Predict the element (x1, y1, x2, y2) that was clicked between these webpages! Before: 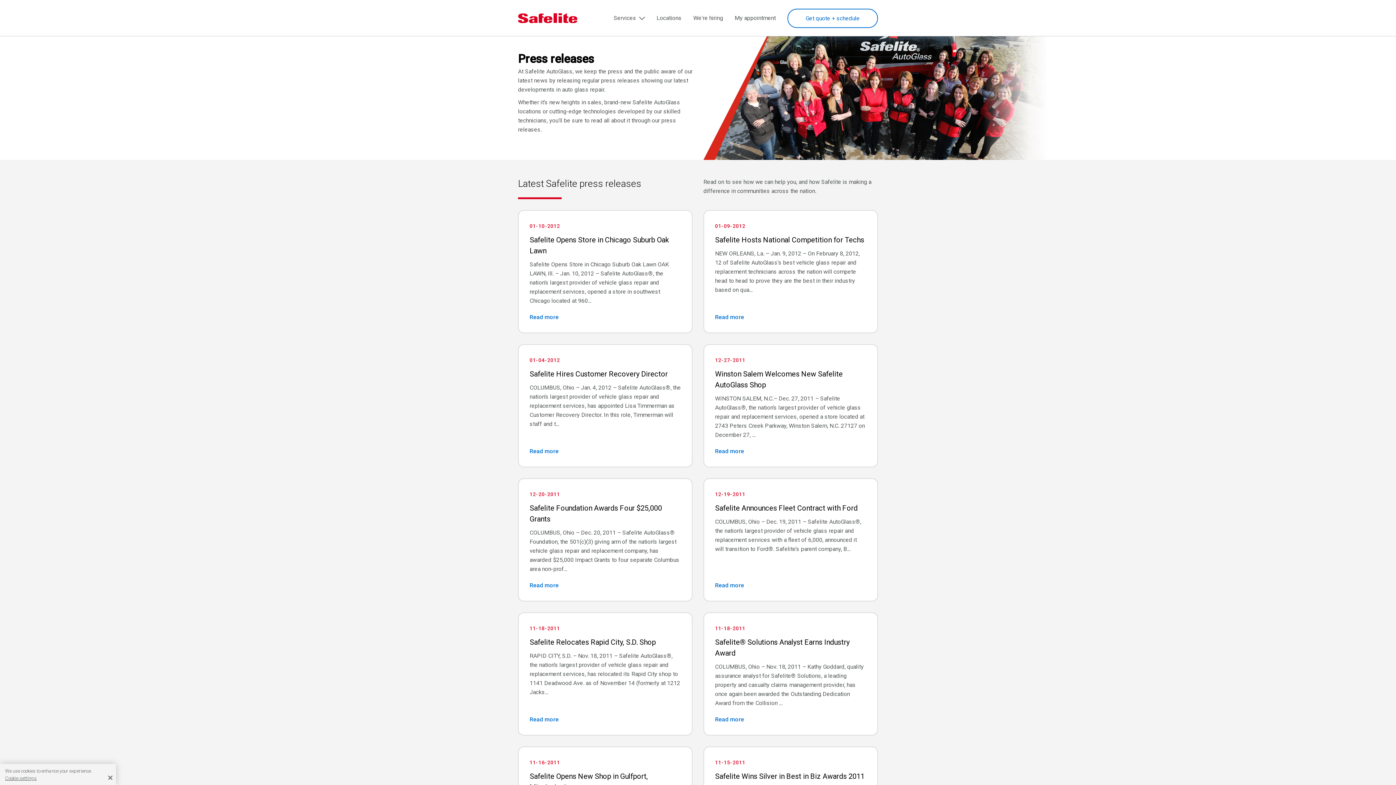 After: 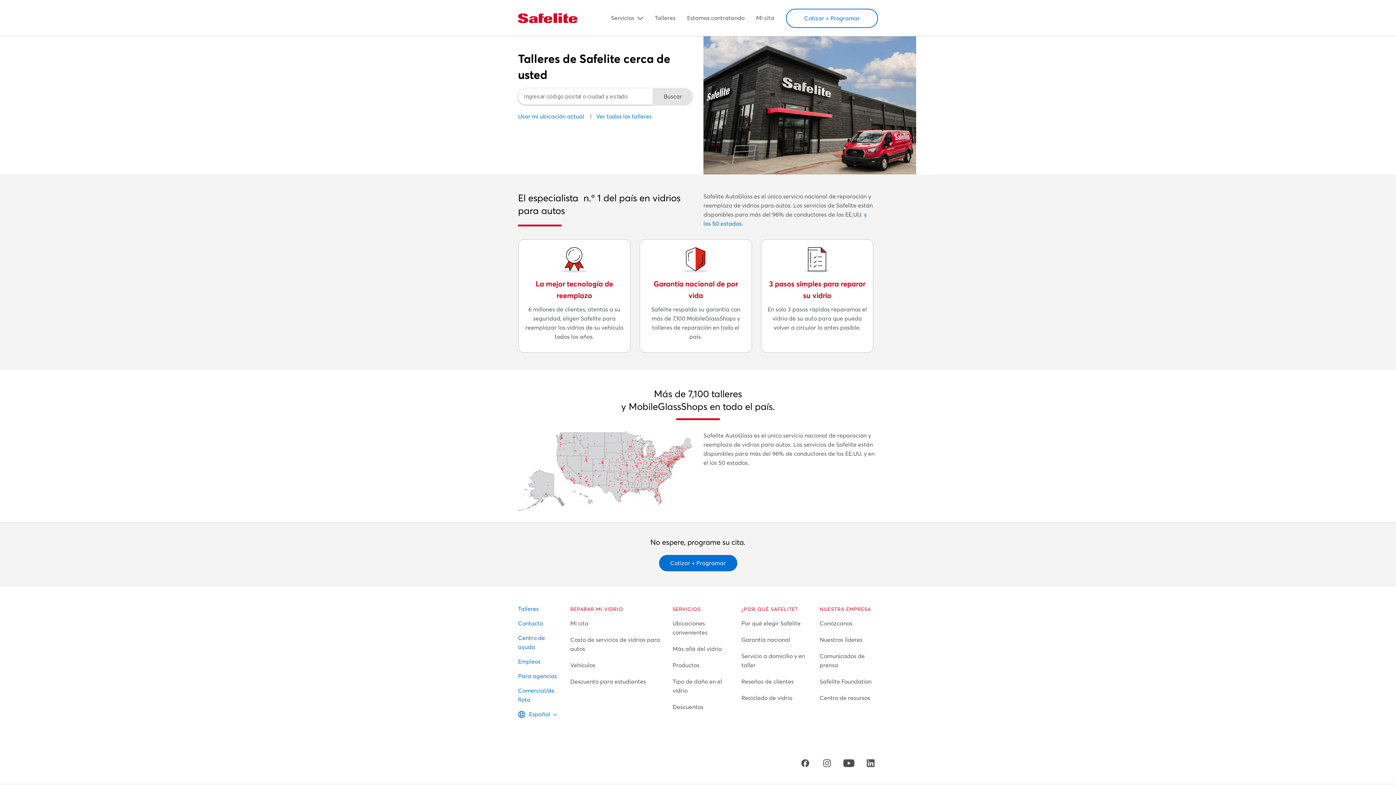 Action: bbox: (656, 0, 681, 36) label: Locations